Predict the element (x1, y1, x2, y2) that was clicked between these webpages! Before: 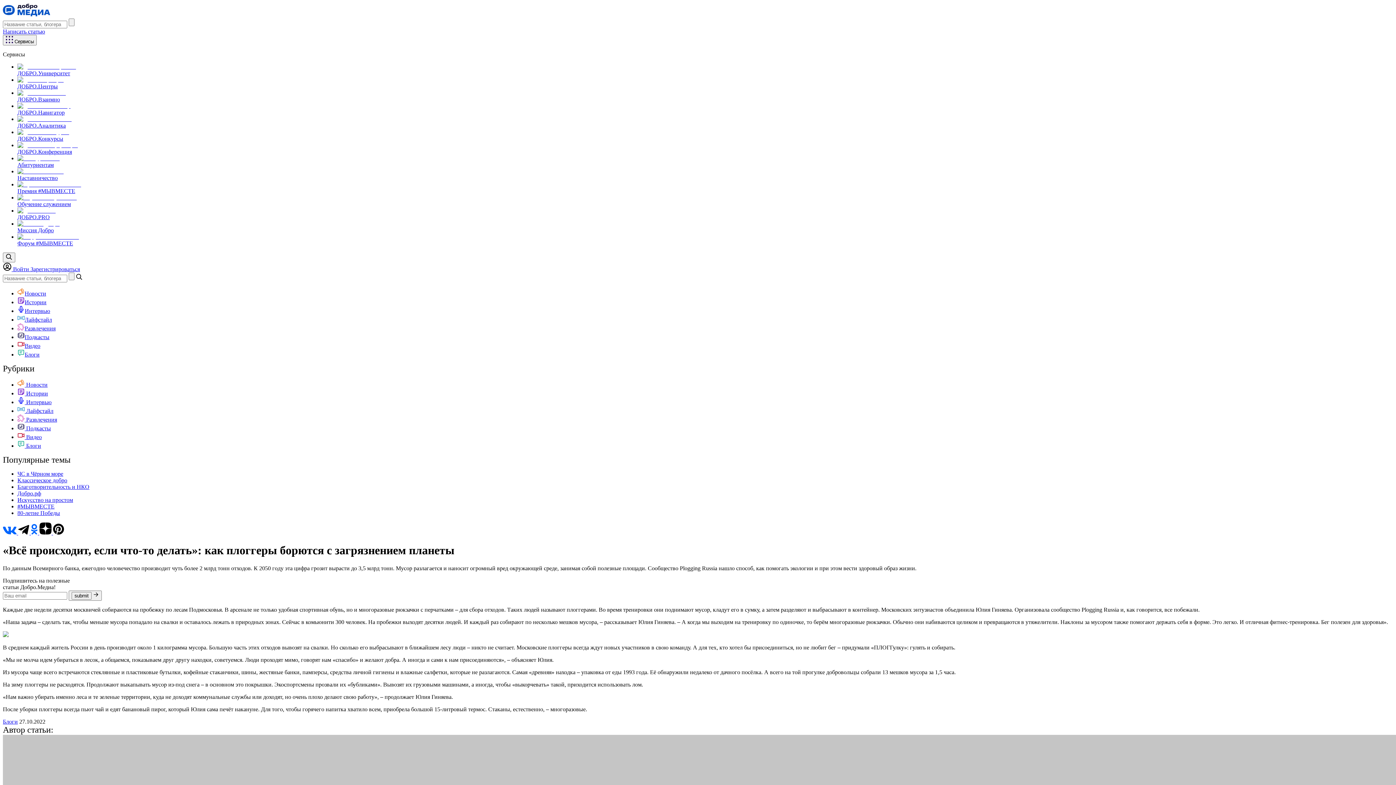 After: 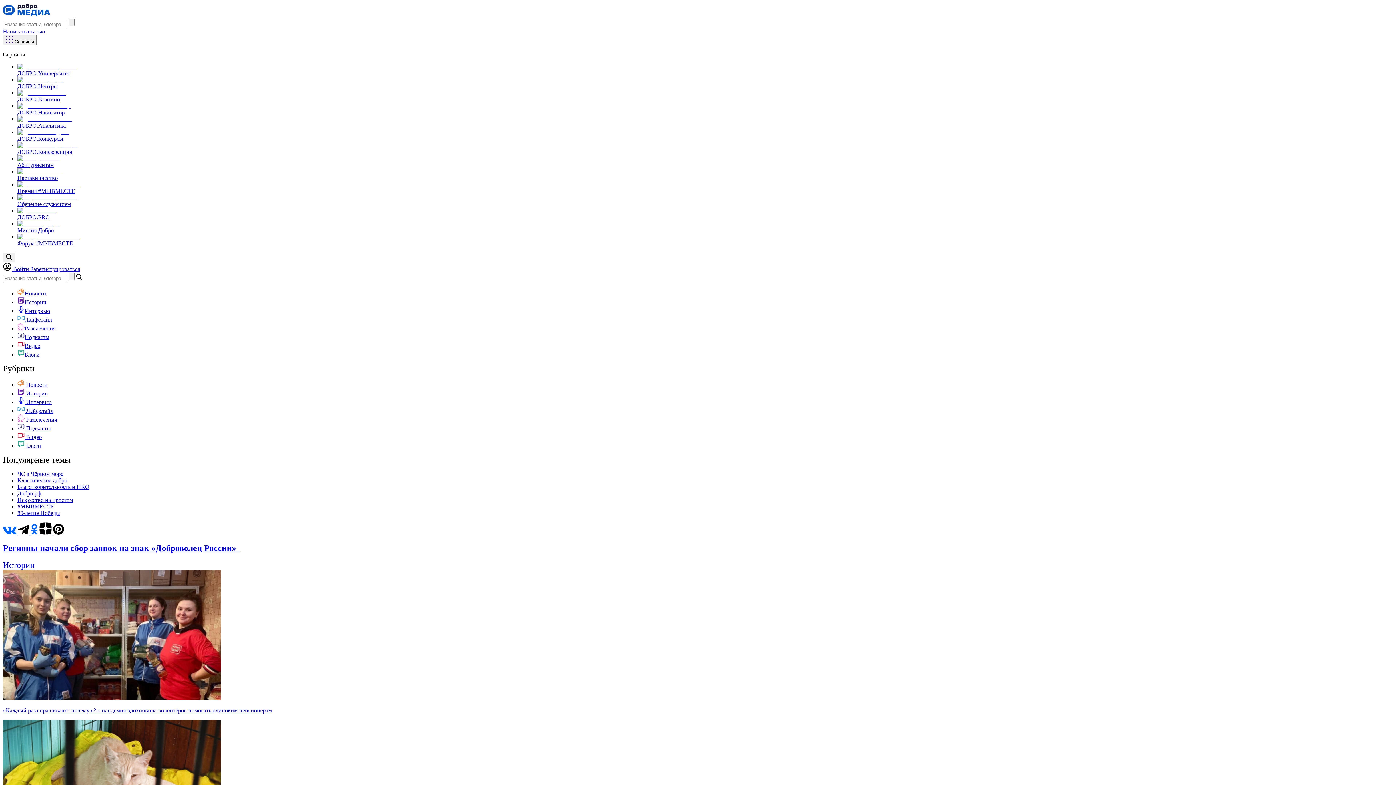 Action: bbox: (2, 12, 50, 18)